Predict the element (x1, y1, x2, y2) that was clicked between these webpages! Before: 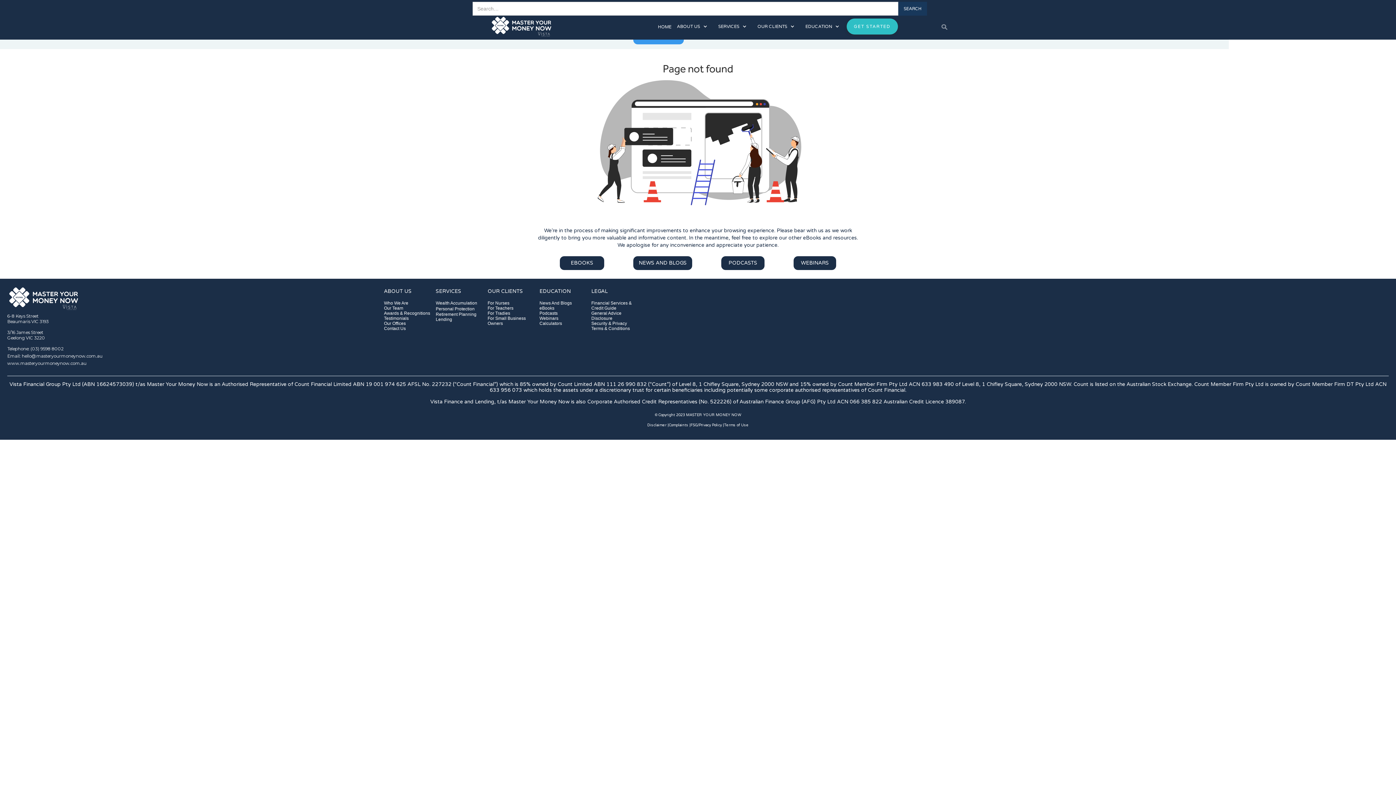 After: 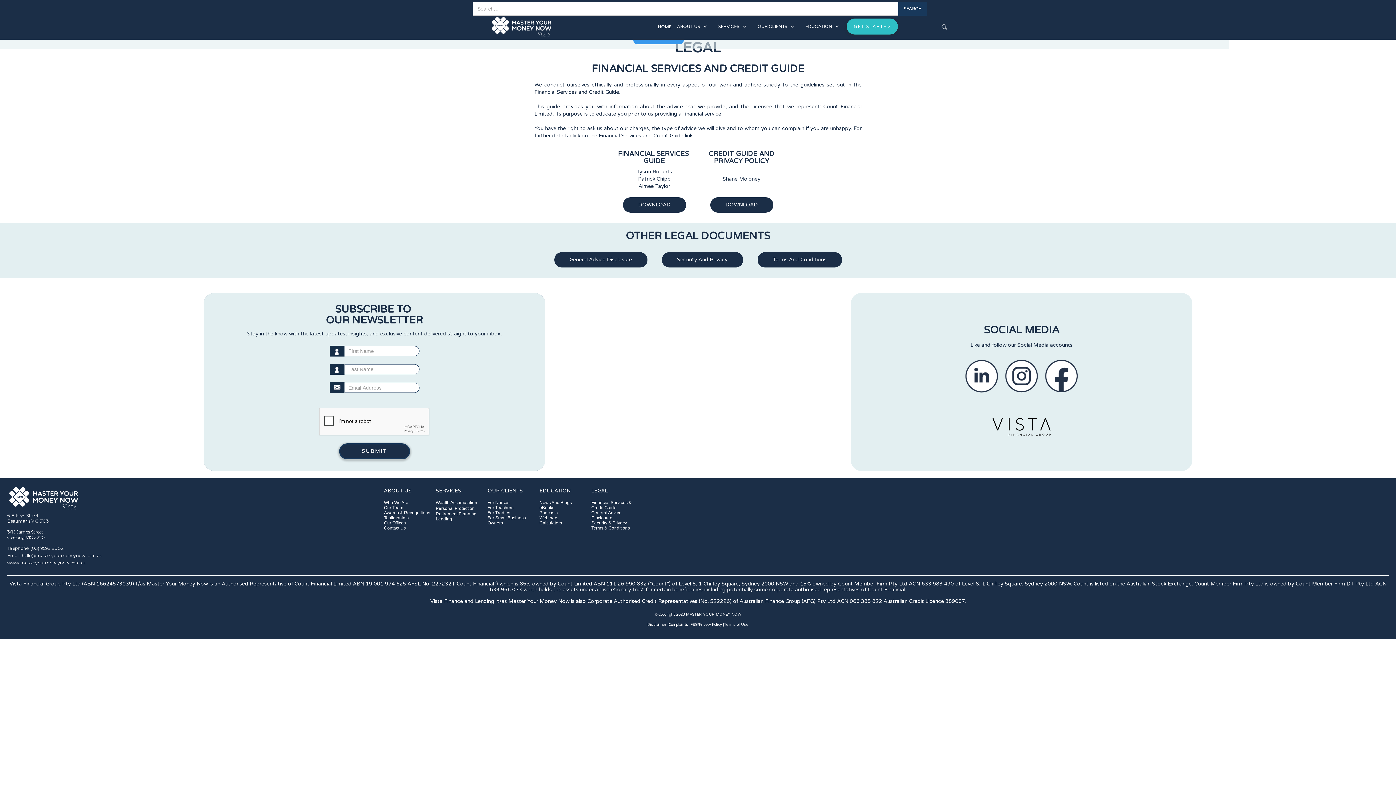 Action: bbox: (690, 421, 724, 428) label: FSG/Privacy Policy |